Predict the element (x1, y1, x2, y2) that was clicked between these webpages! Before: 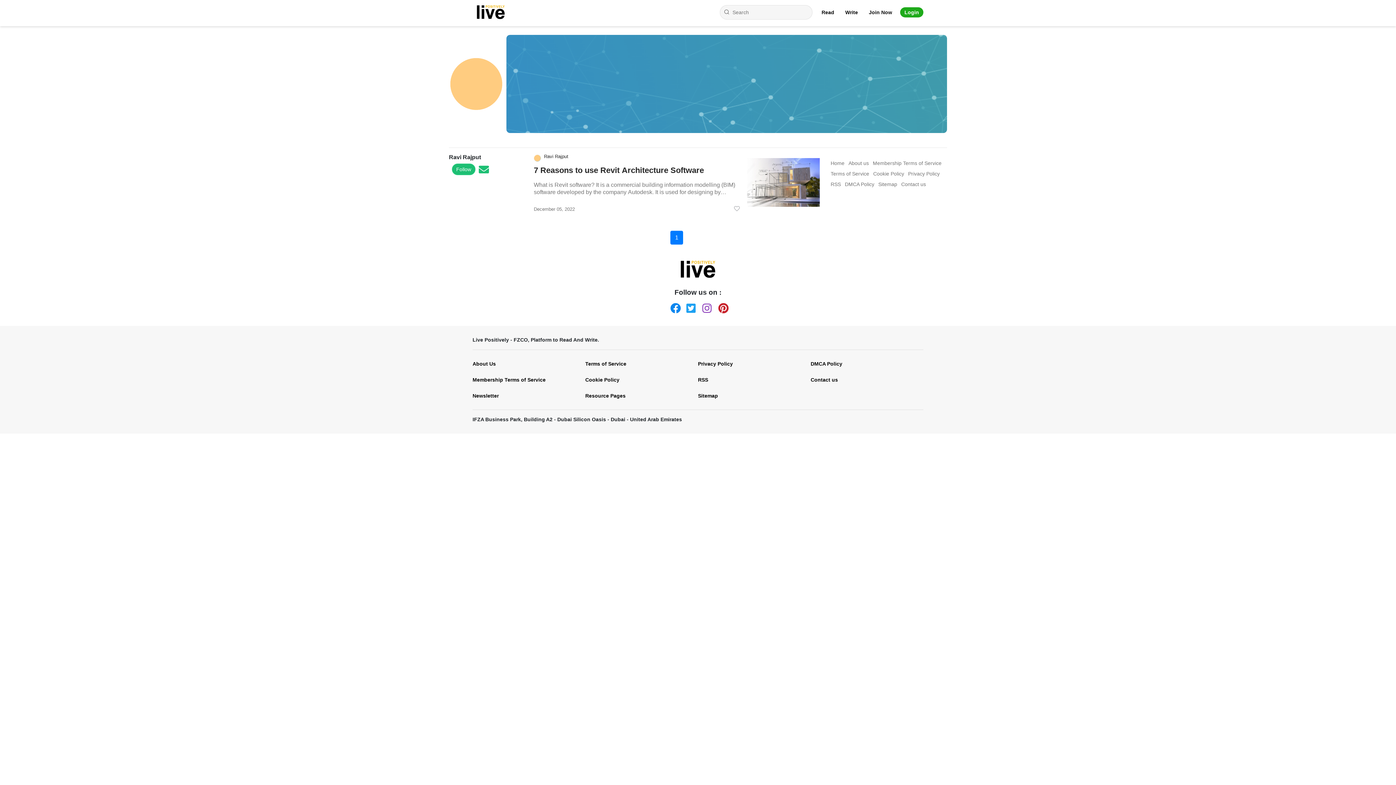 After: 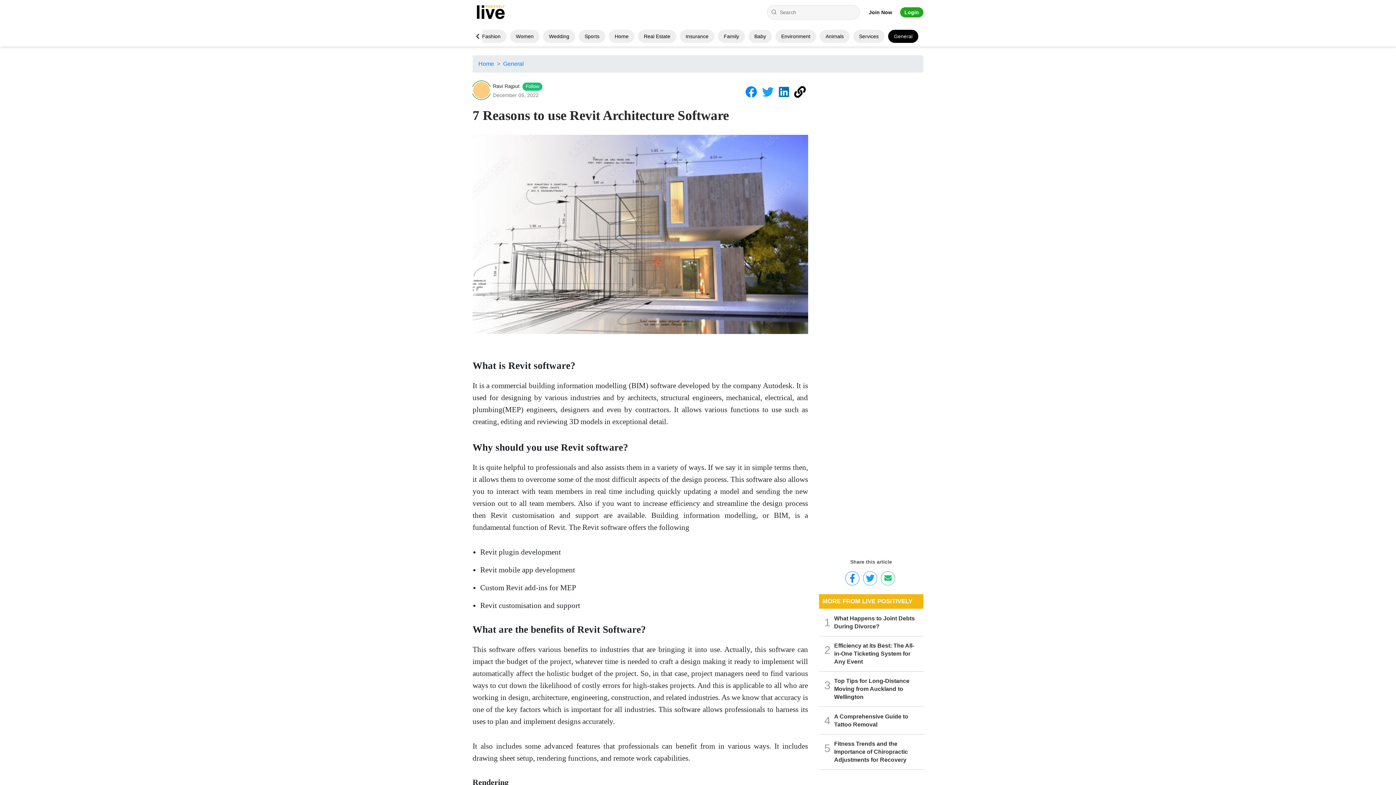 Action: bbox: (747, 158, 819, 209)